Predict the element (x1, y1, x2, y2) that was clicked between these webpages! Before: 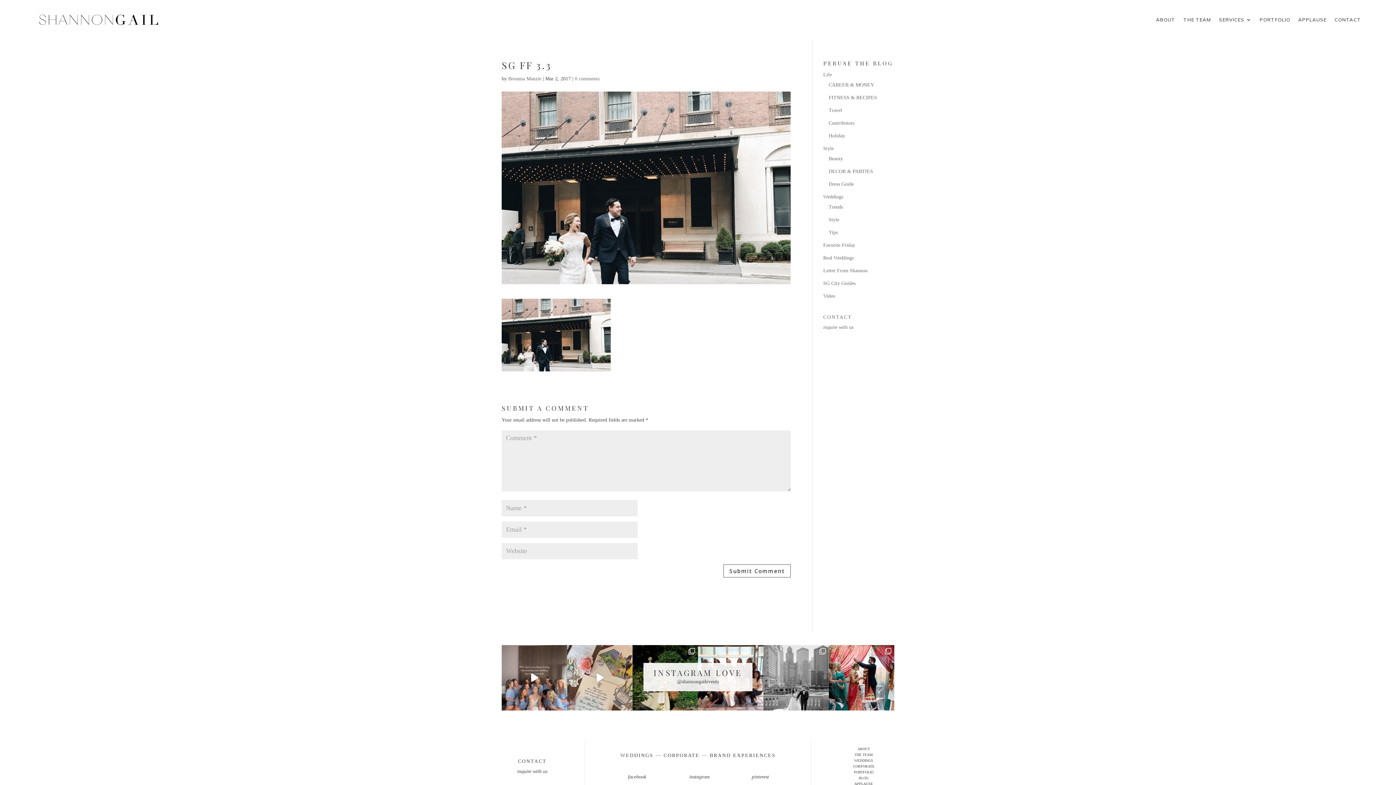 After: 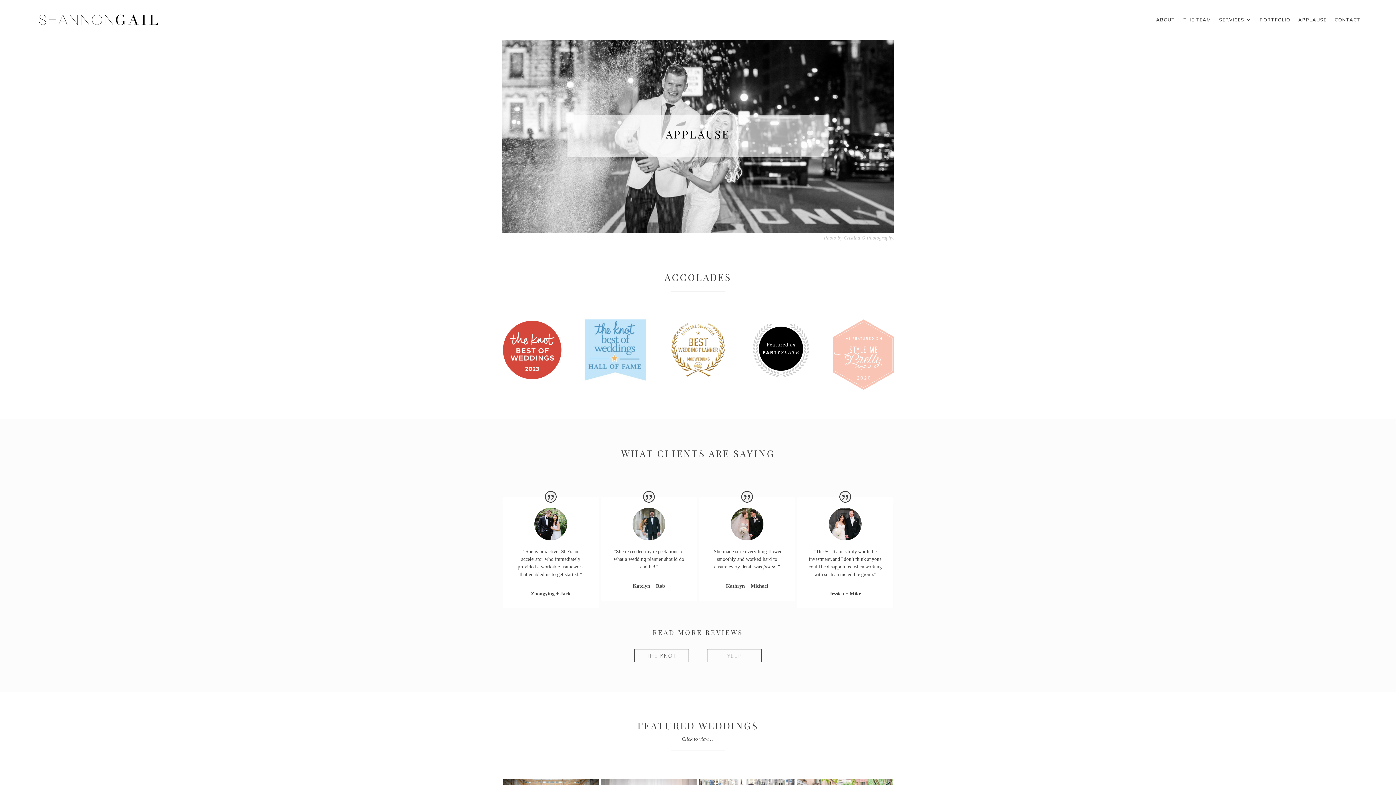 Action: bbox: (854, 782, 873, 786) label: APPLAUSE